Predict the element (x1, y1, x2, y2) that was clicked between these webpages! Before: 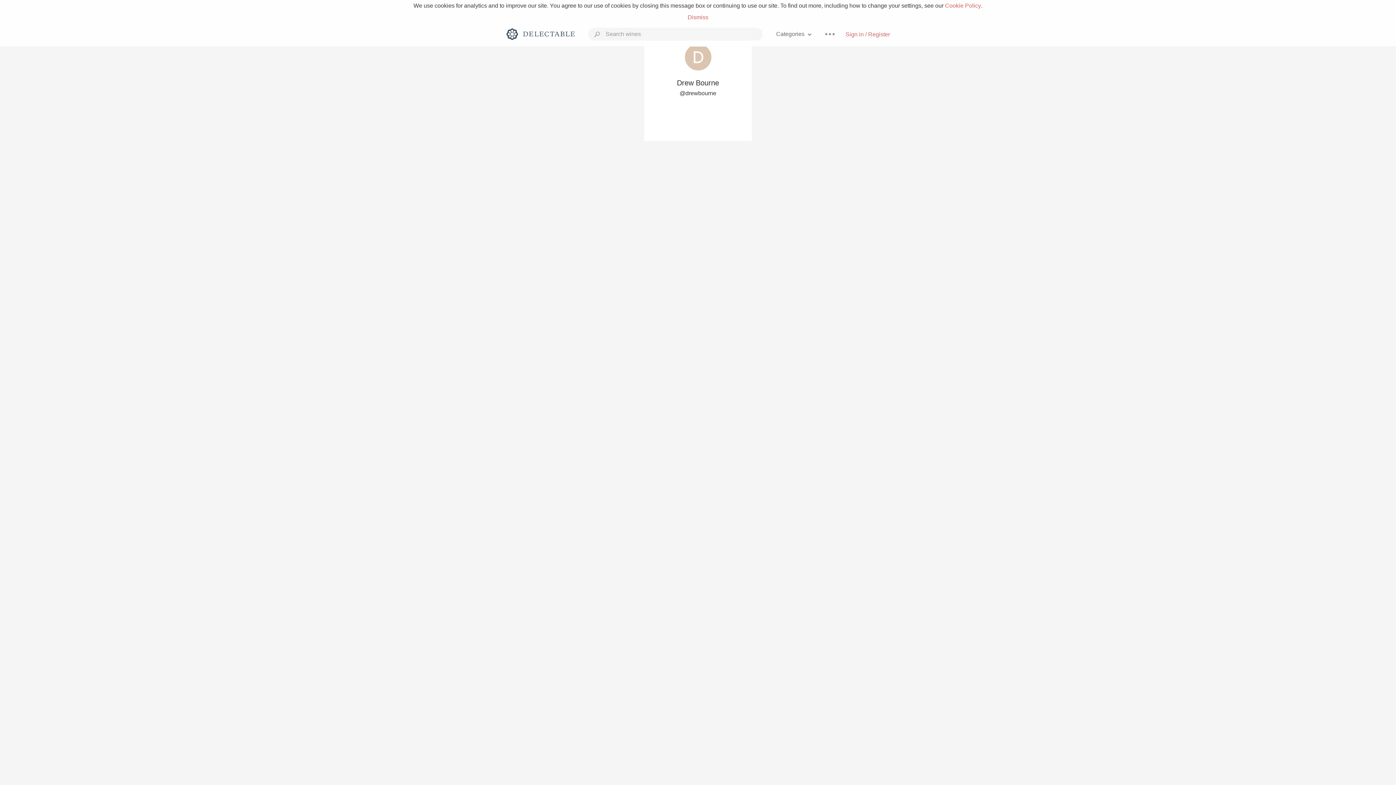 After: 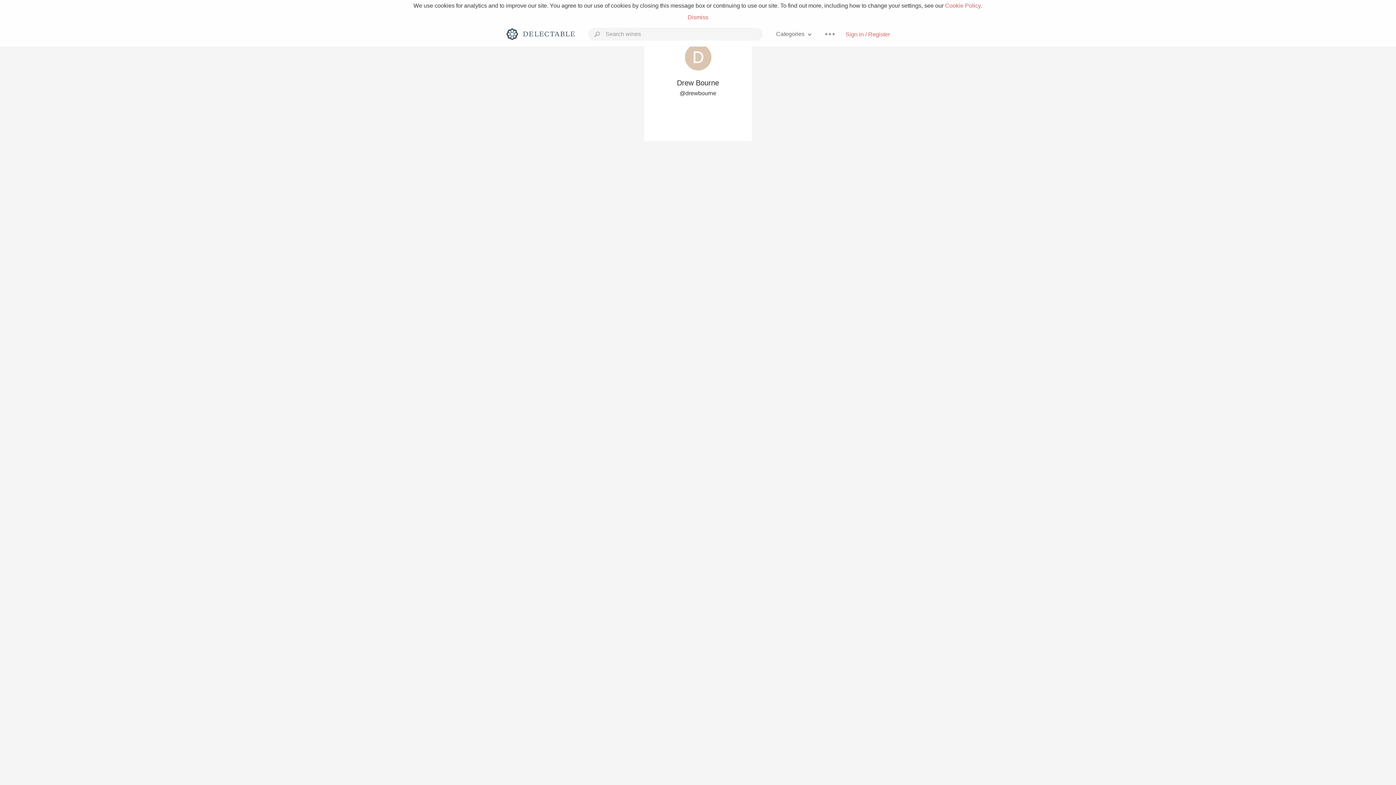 Action: bbox: (814, 27, 845, 44)